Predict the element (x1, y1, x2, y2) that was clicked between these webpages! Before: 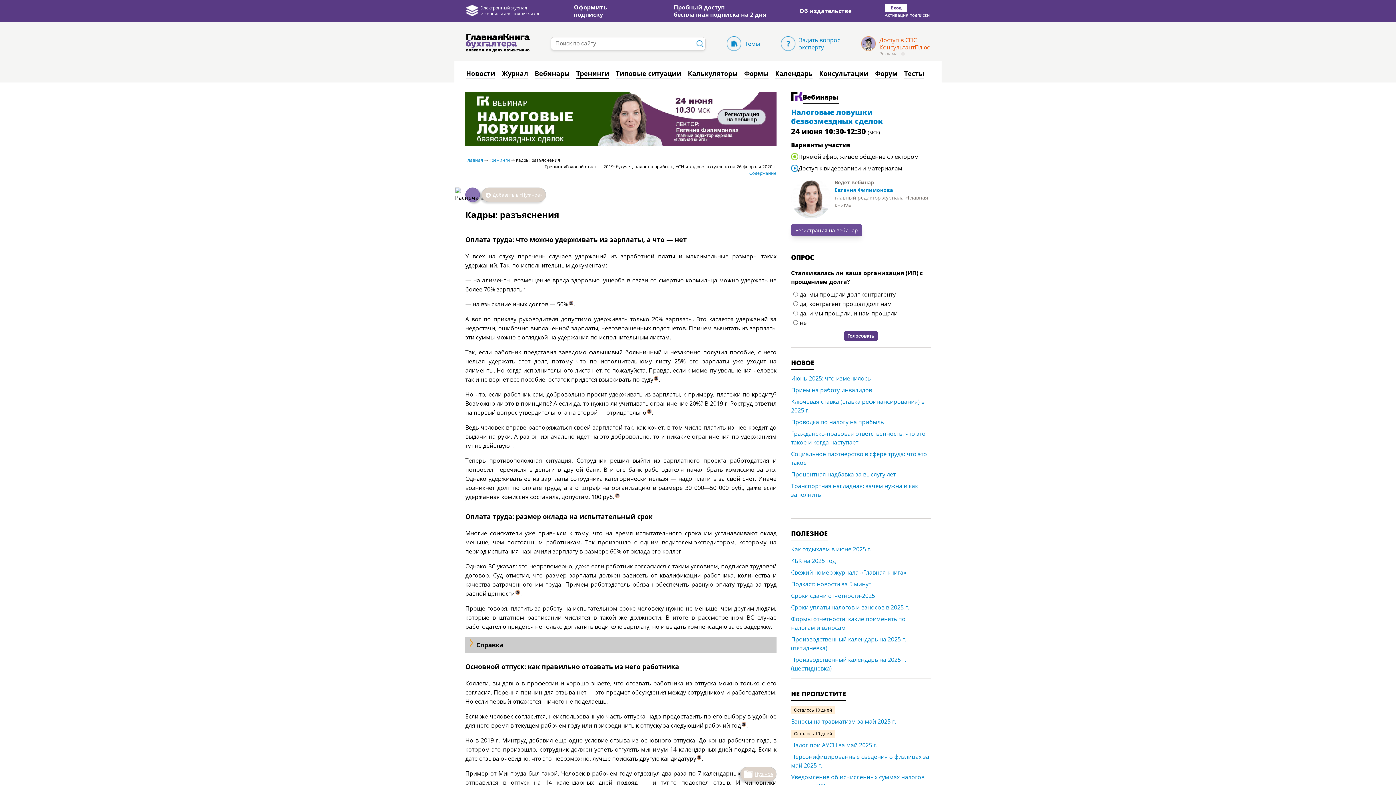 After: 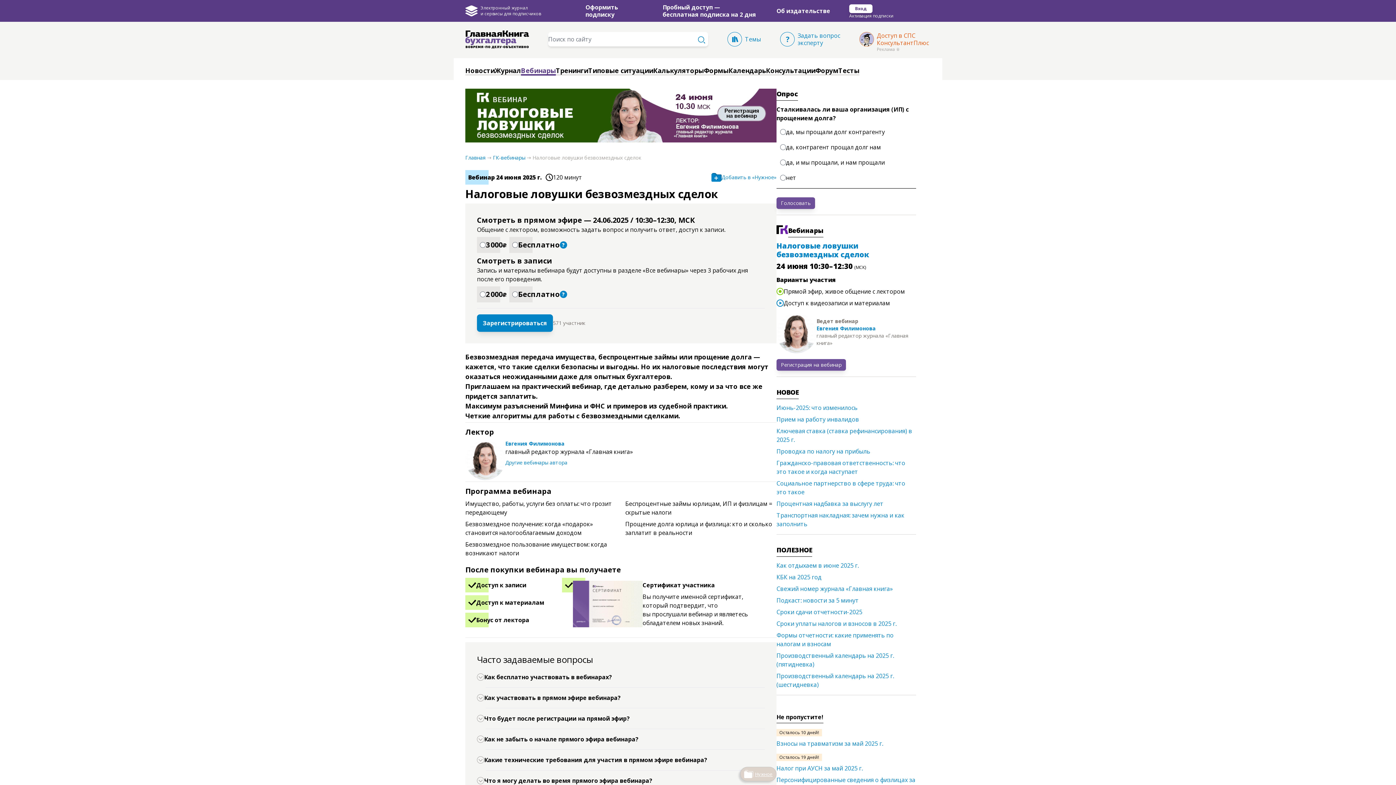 Action: bbox: (465, 92, 776, 148)